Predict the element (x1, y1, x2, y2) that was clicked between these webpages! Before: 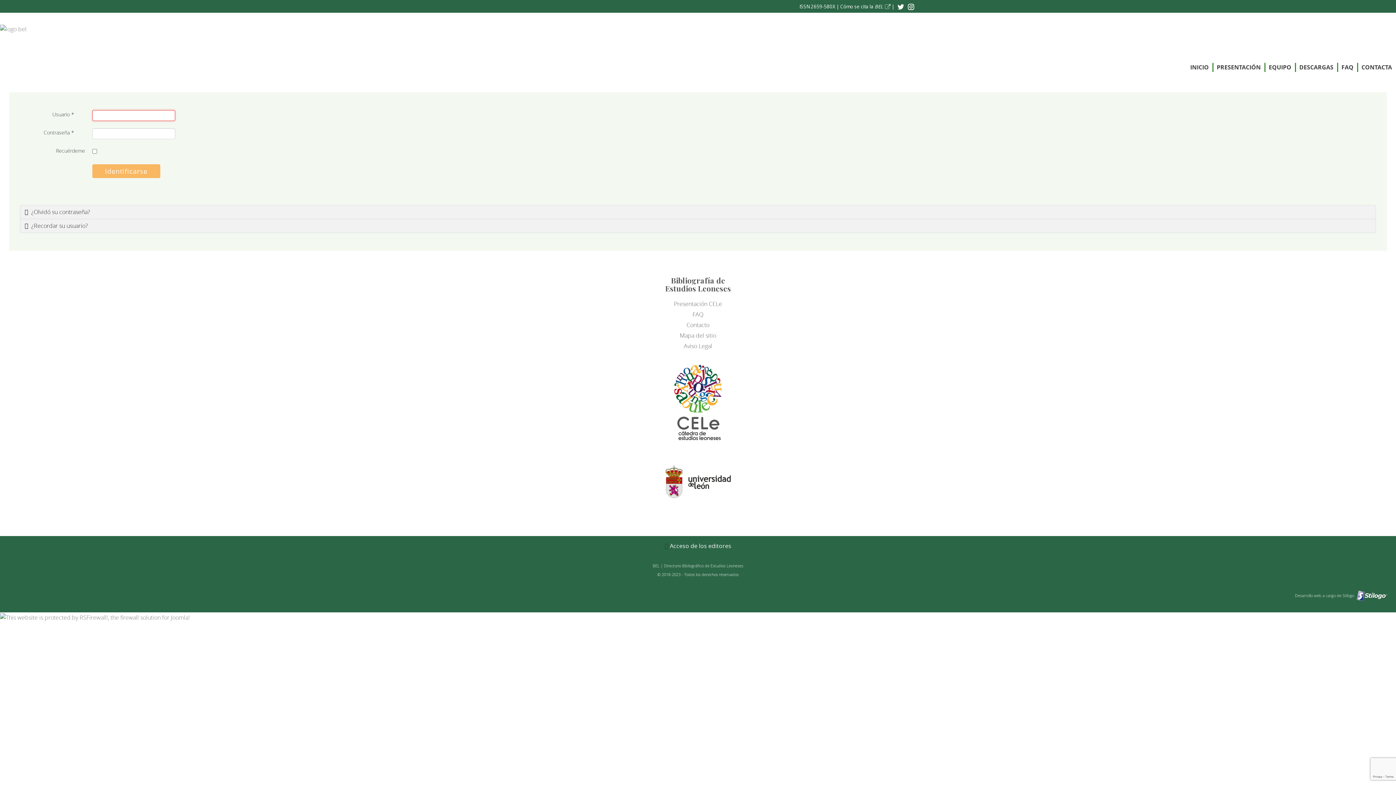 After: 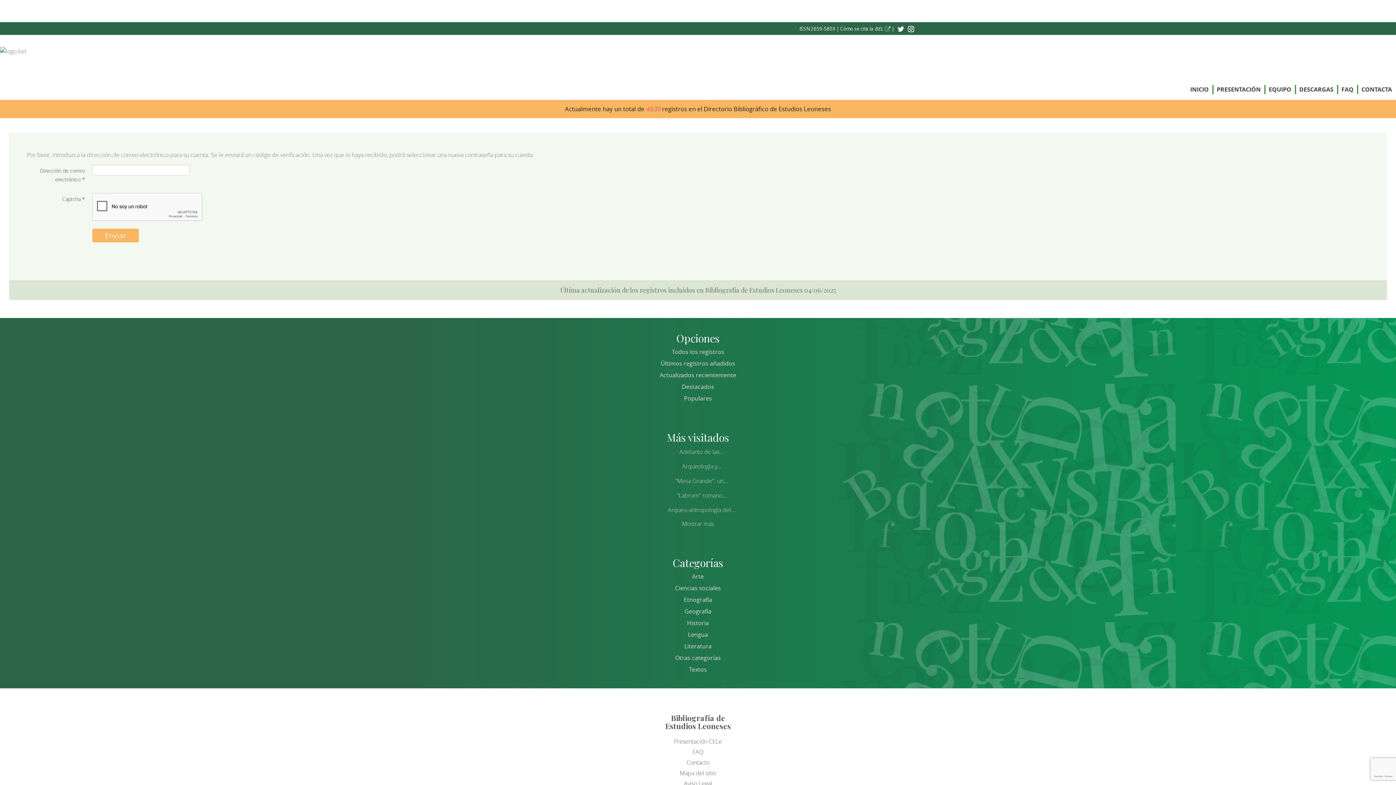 Action: bbox: (20, 205, 1376, 219) label:  ¿Olvidó su contraseña?